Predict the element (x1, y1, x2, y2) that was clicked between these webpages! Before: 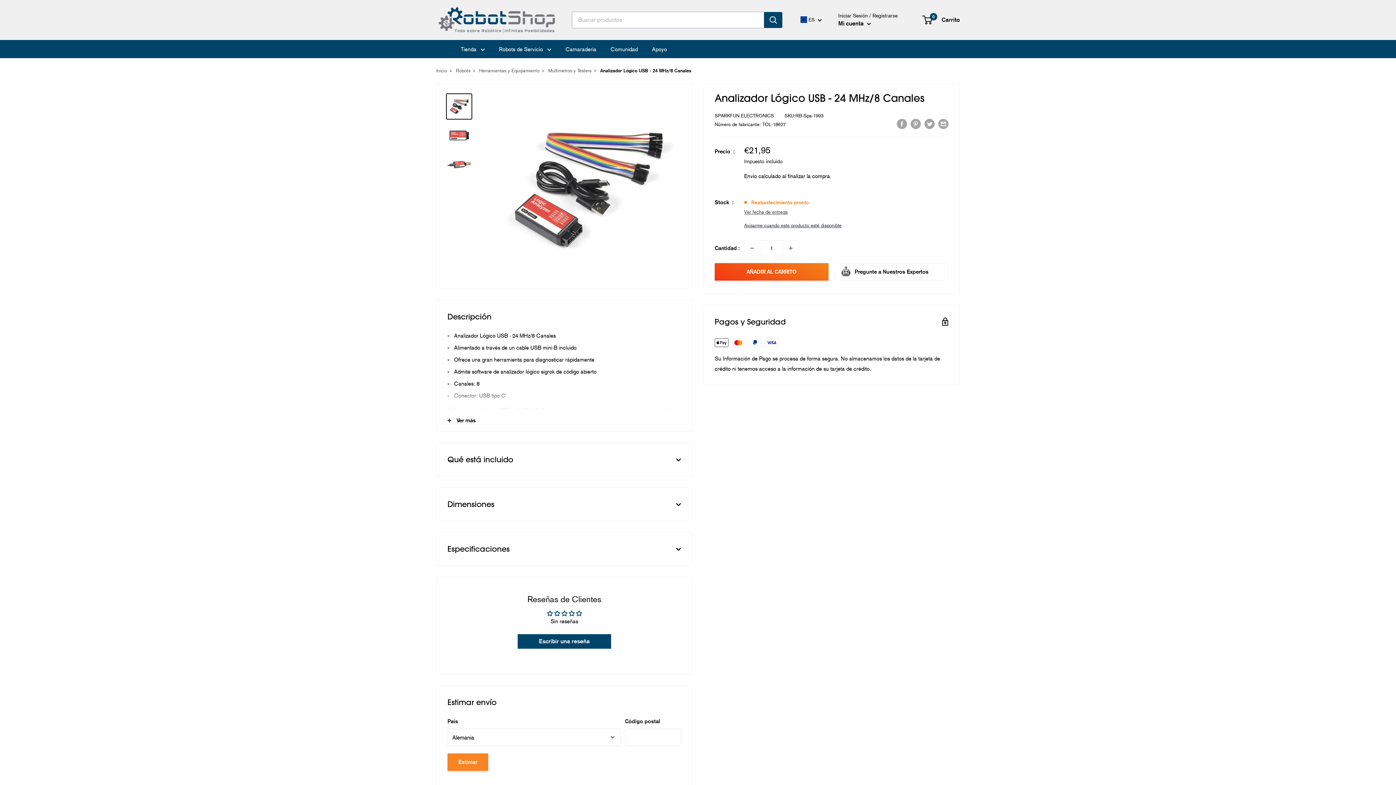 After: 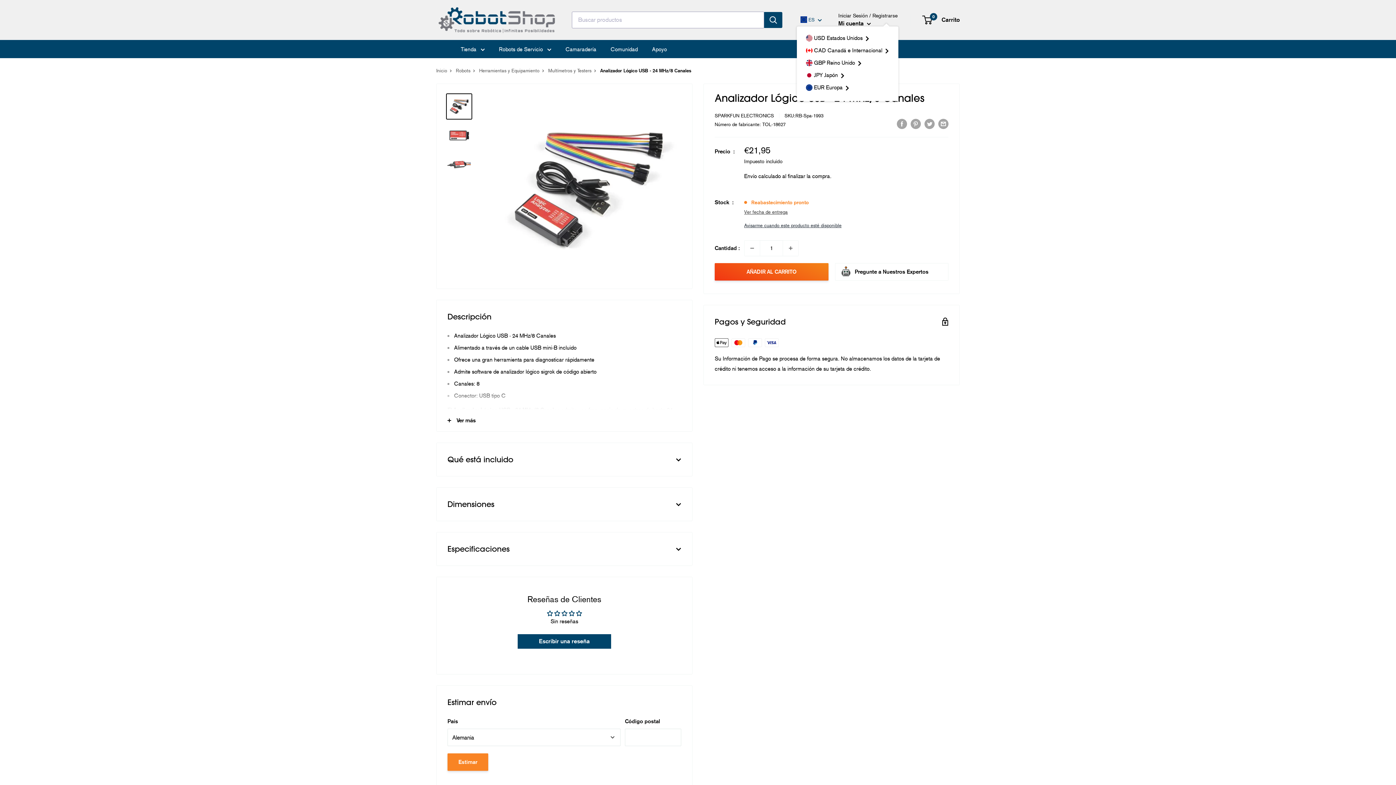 Action: bbox: (800, 17, 822, 22) label:  ES 